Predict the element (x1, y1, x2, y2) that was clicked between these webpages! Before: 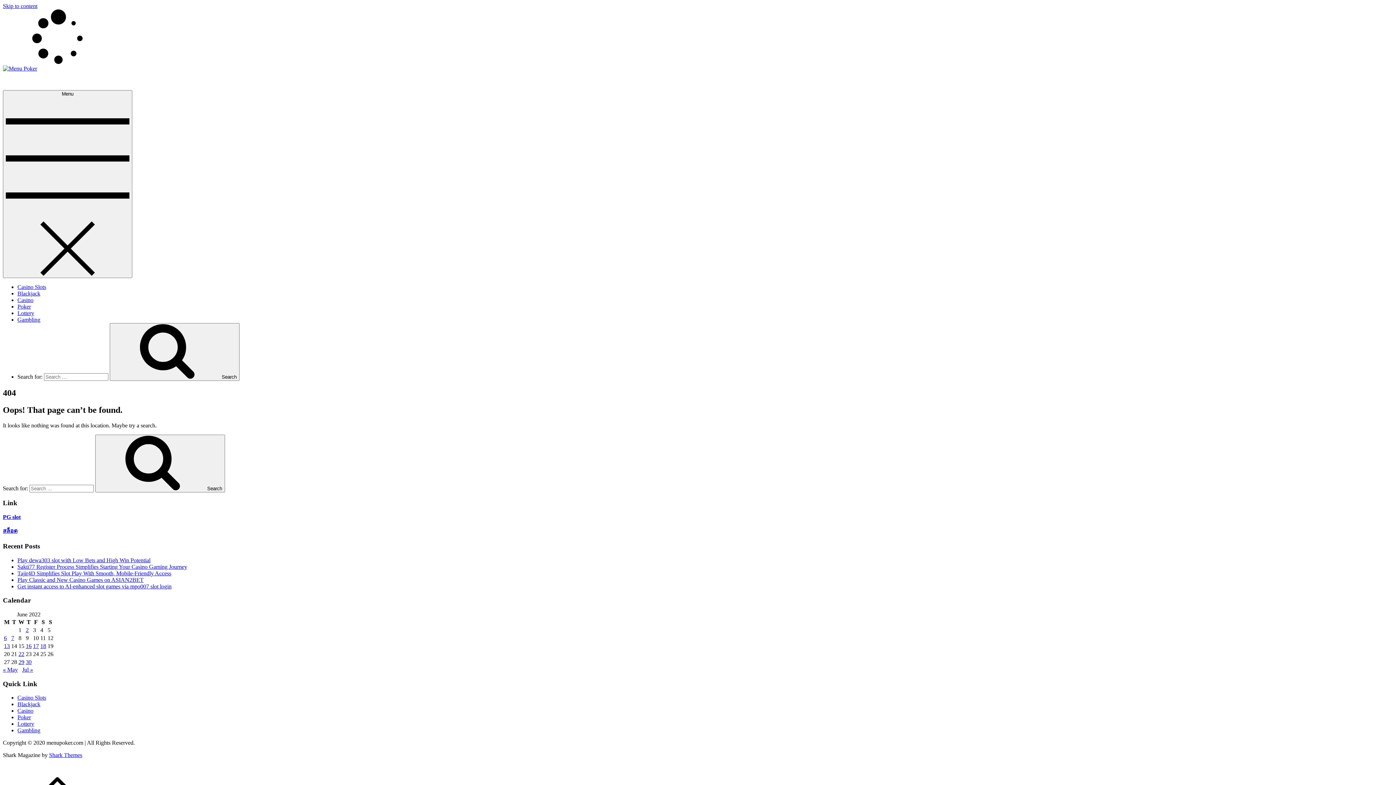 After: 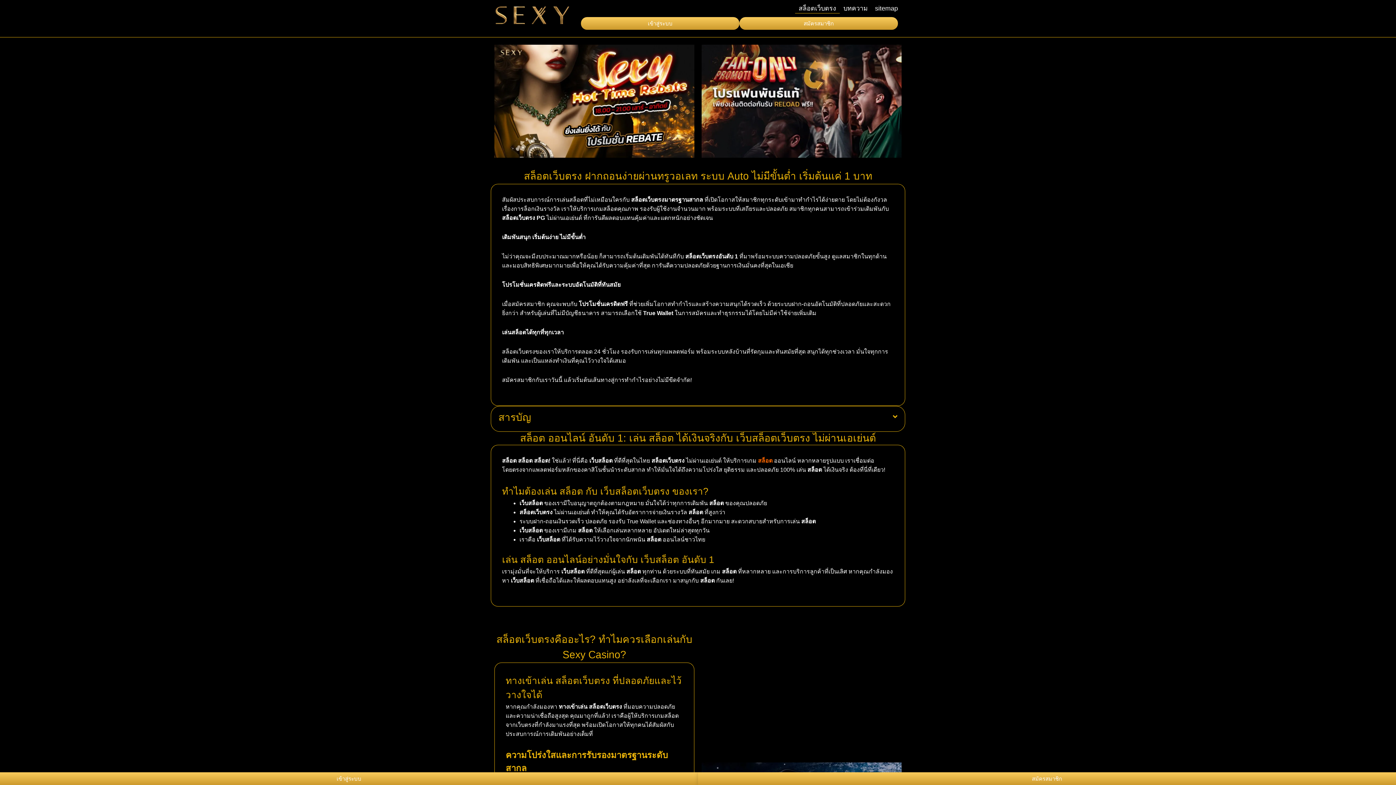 Action: label: สล็อต bbox: (2, 528, 17, 534)